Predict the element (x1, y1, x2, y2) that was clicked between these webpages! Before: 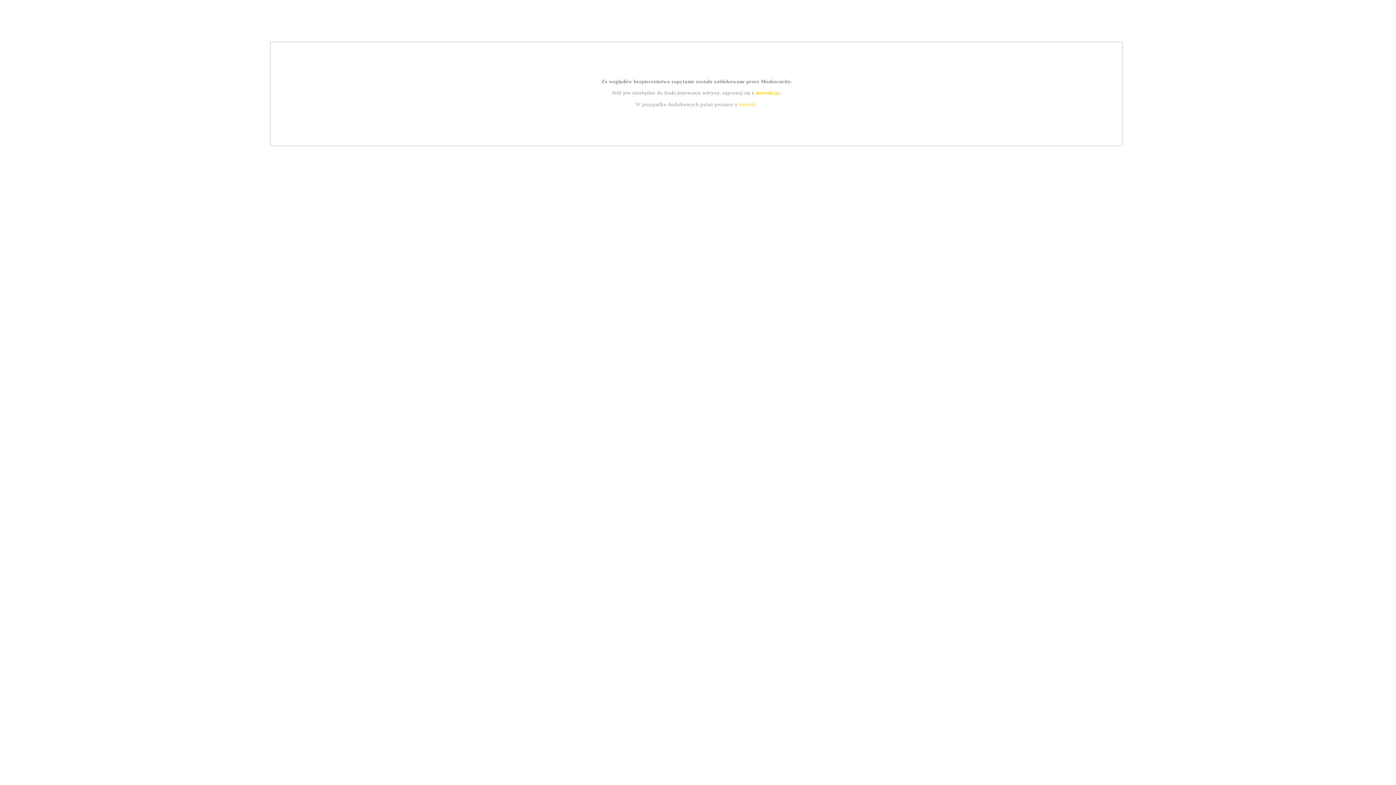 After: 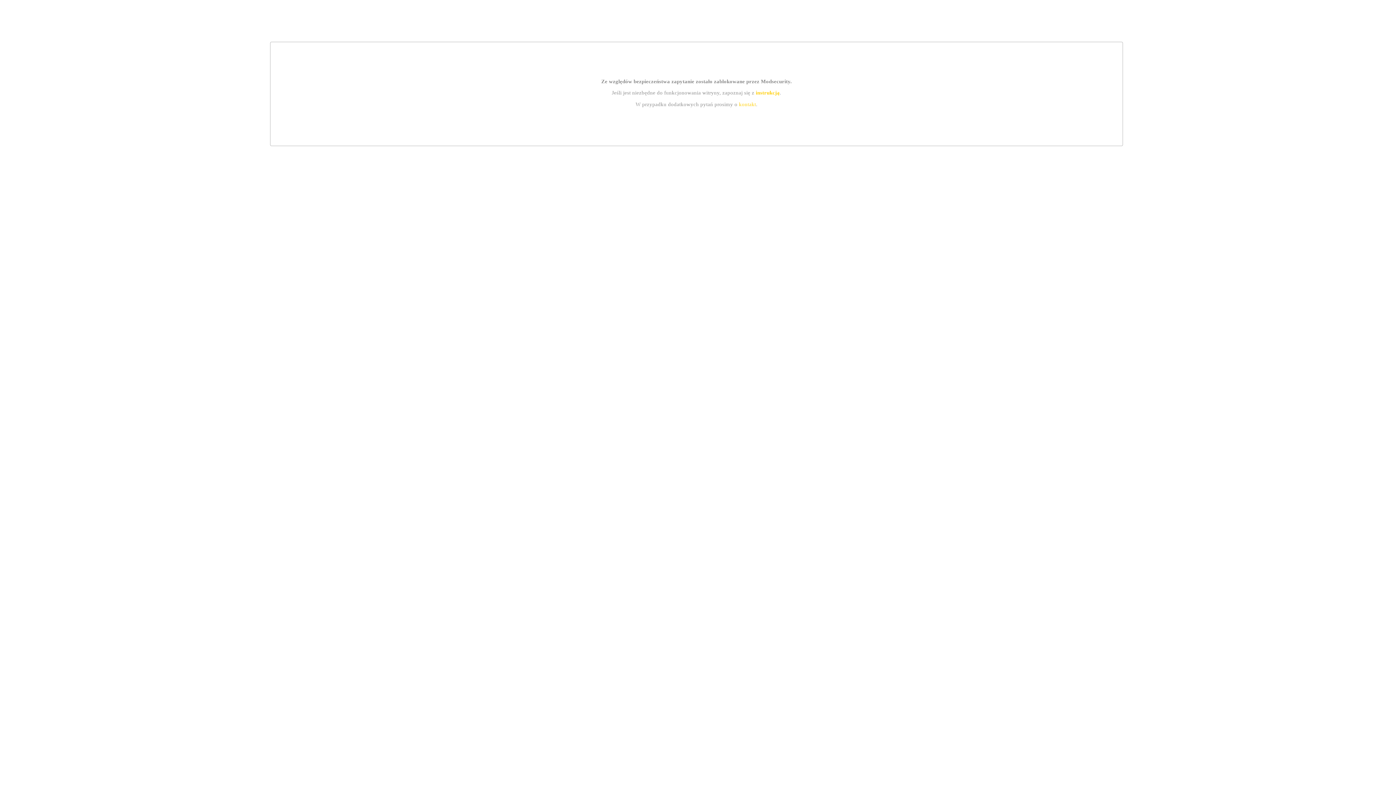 Action: label: kontakt bbox: (739, 101, 756, 107)